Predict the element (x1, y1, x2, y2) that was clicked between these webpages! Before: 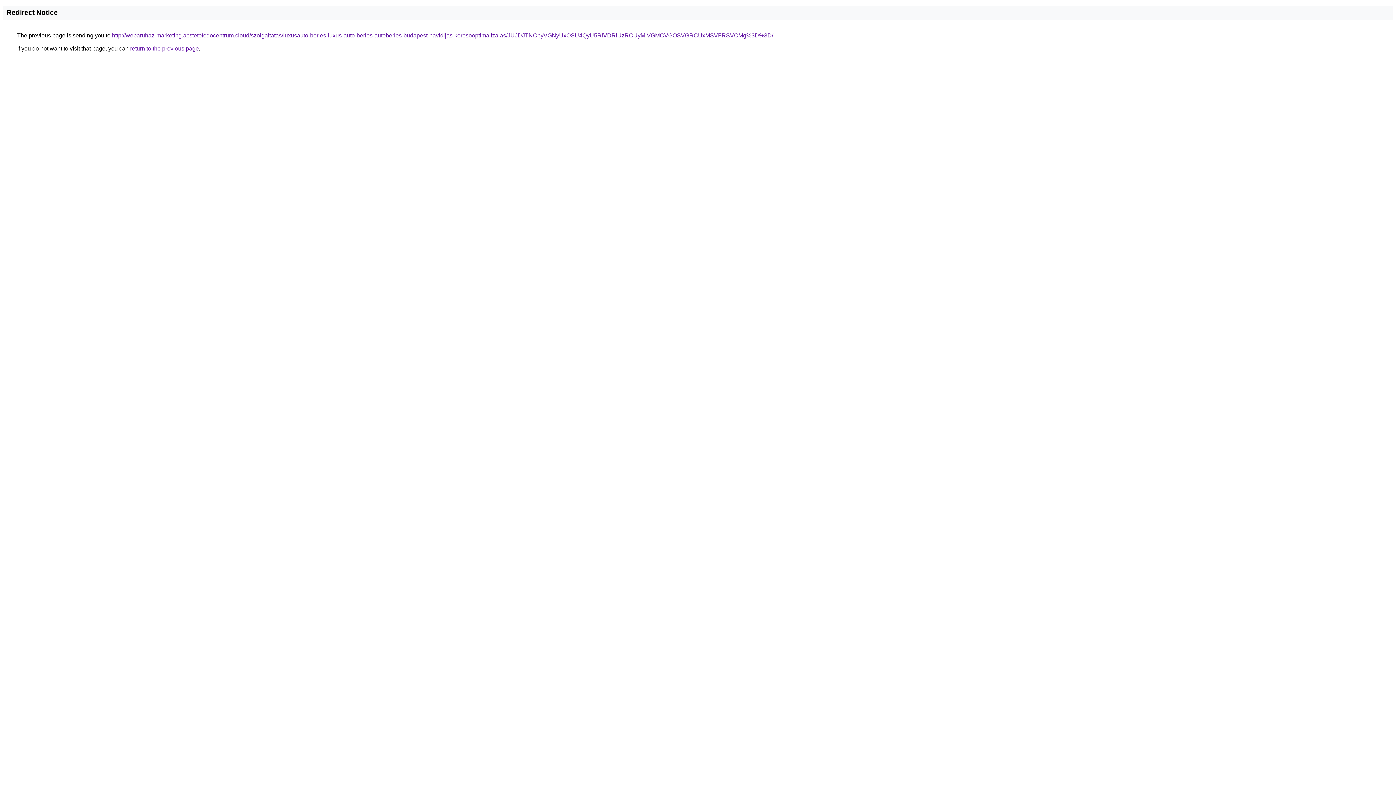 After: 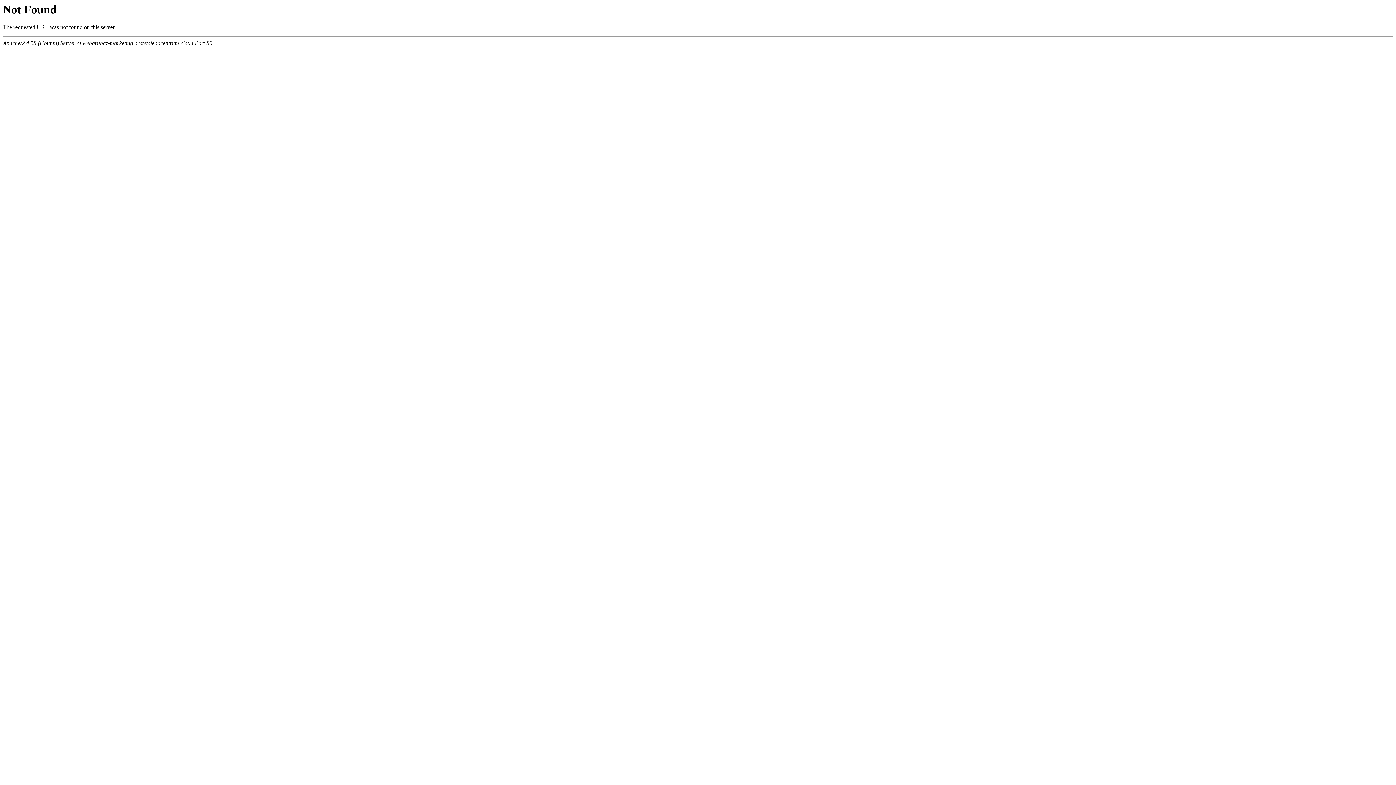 Action: bbox: (112, 32, 773, 38) label: http://webaruhaz-marketing.acstetofedocentrum.cloud/szolgaltatas/luxusauto-berles-luxus-auto-berles-autoberles-budapest-havidijas-keresooptimalizalas/JUJDJTNCbyVGNyUxOSU4QyU5RiVDRiUzRCUyMiVGMCVGOSVGRCUxMSVFRSVCMg%3D%3D/